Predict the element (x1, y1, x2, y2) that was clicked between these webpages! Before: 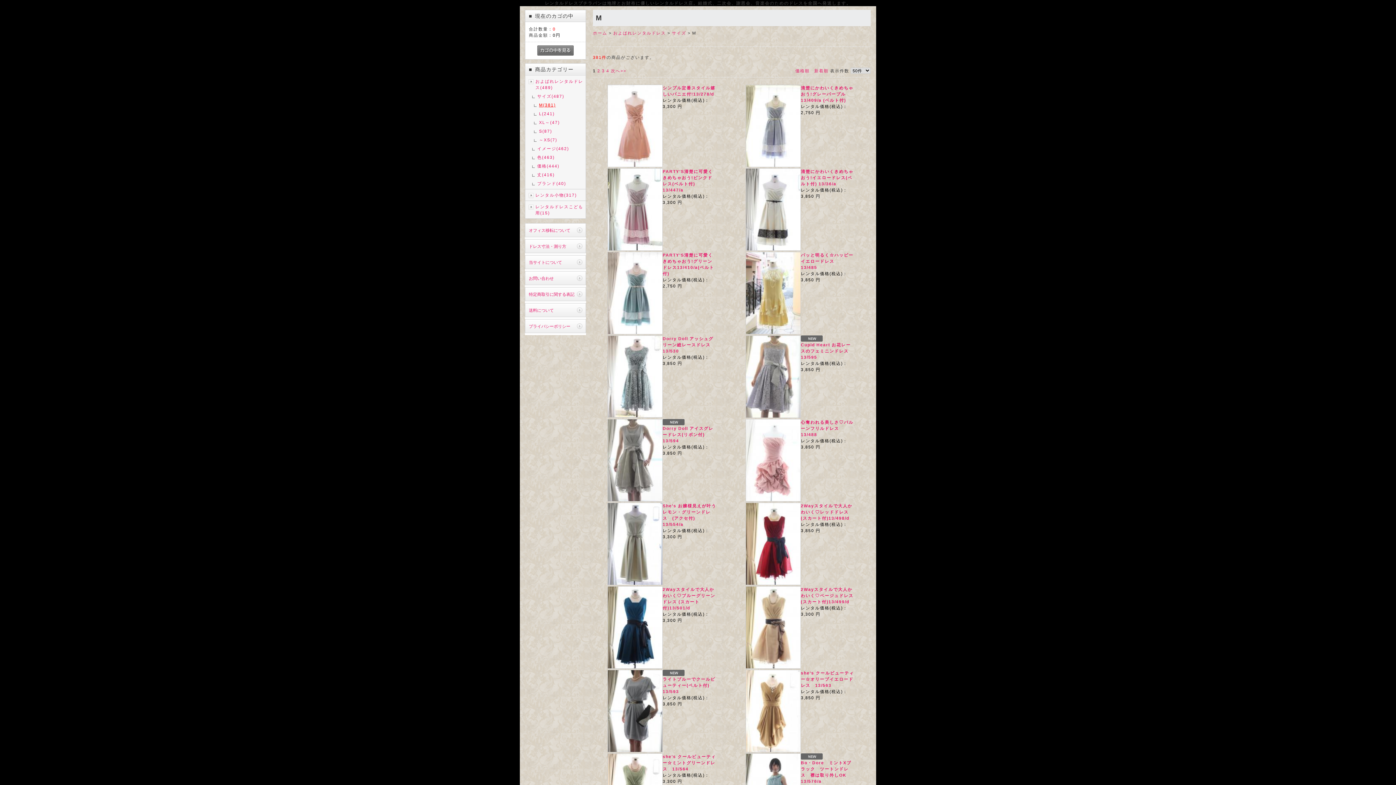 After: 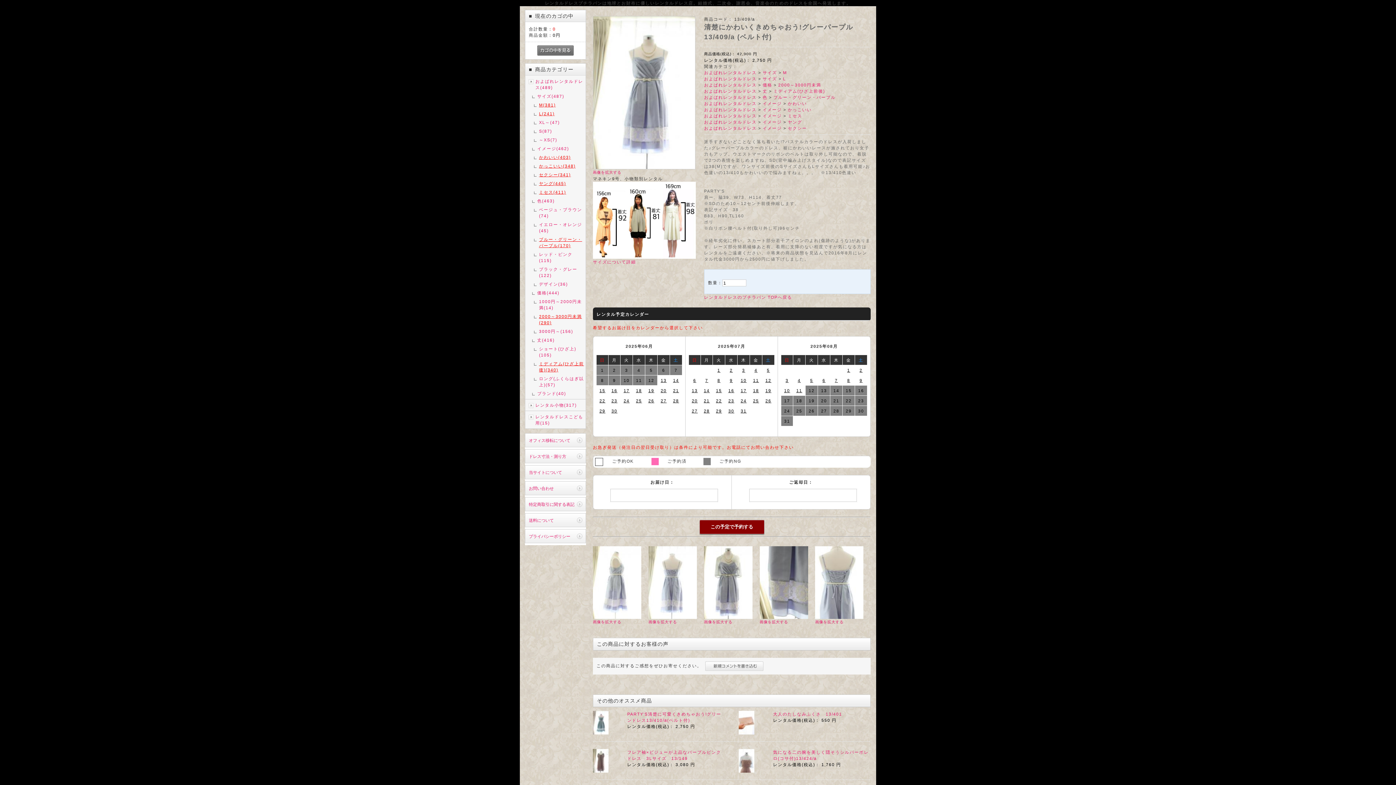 Action: label: 清楚にかわいくきめちゃおう!グレーパープル13/409/a (ベルト付) bbox: (801, 85, 853, 102)